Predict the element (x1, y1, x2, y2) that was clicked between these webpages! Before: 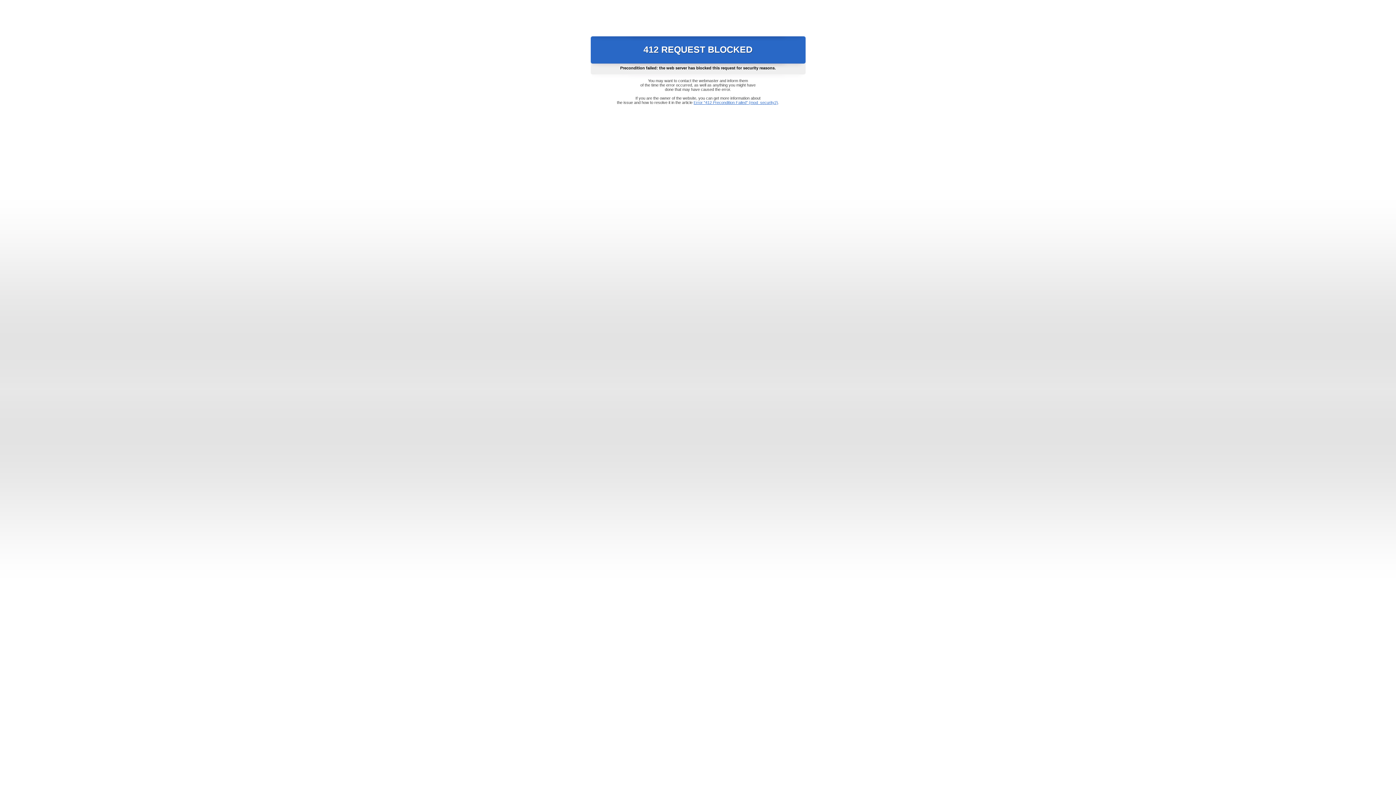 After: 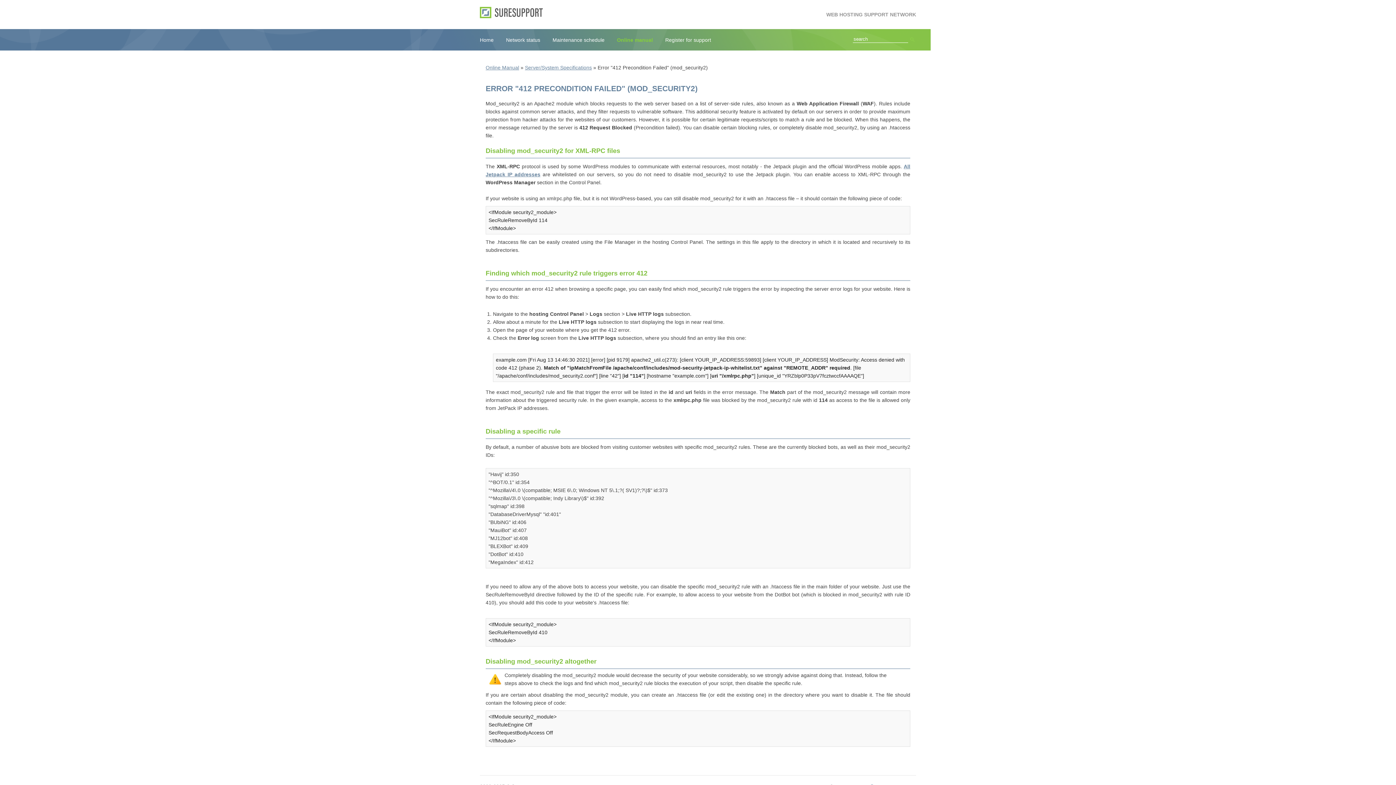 Action: bbox: (693, 100, 778, 104) label: Error "412 Precondition Failed" (mod_security2)